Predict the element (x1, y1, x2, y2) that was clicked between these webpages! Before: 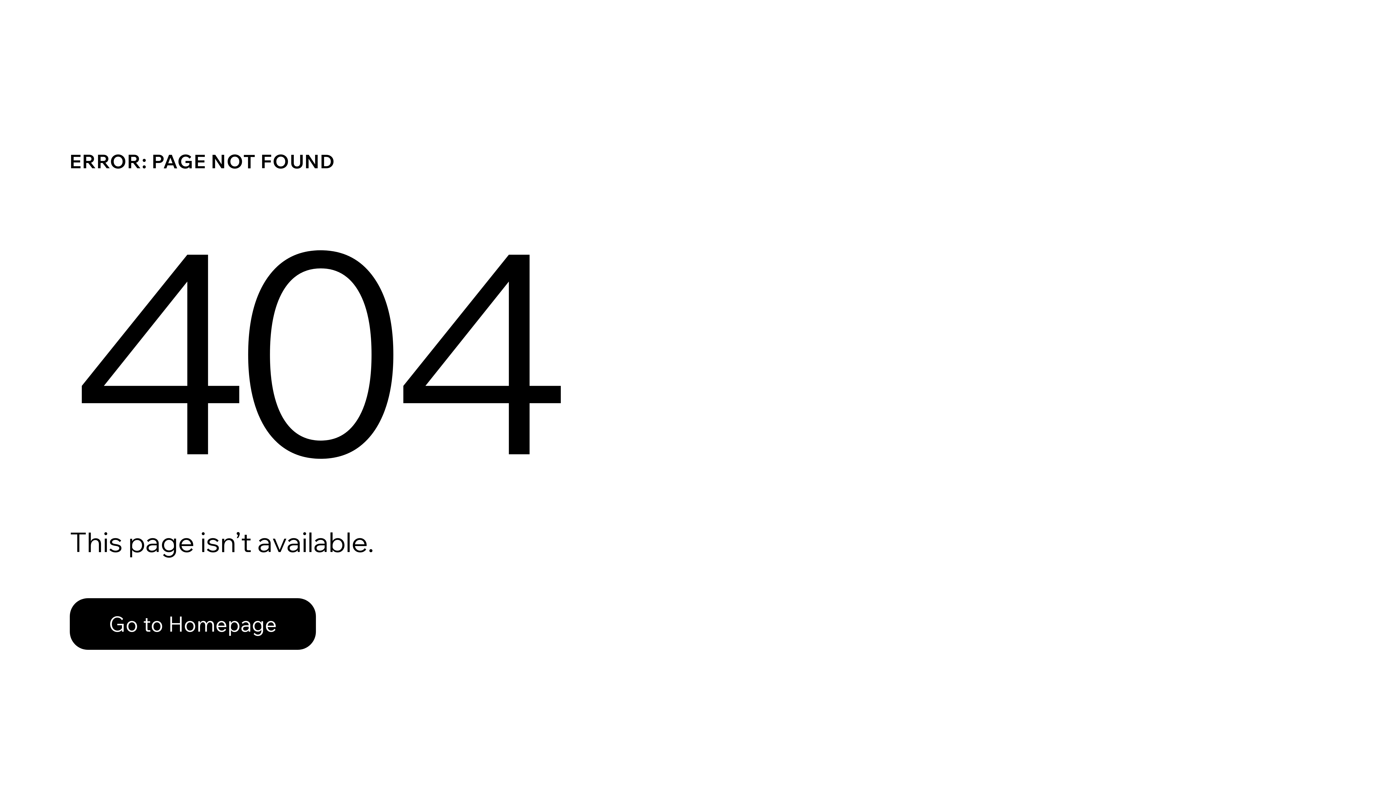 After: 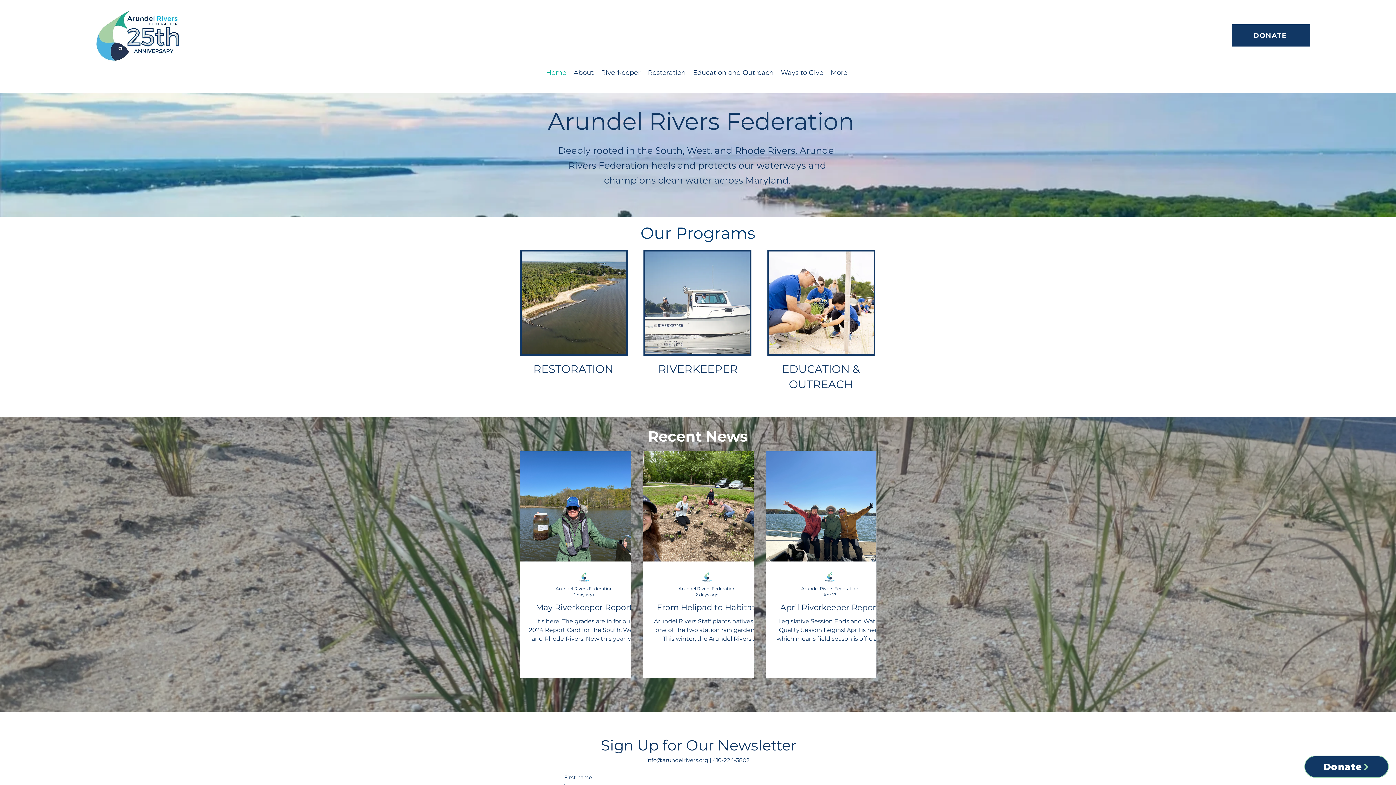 Action: label: Go to Homepage bbox: (69, 598, 316, 650)